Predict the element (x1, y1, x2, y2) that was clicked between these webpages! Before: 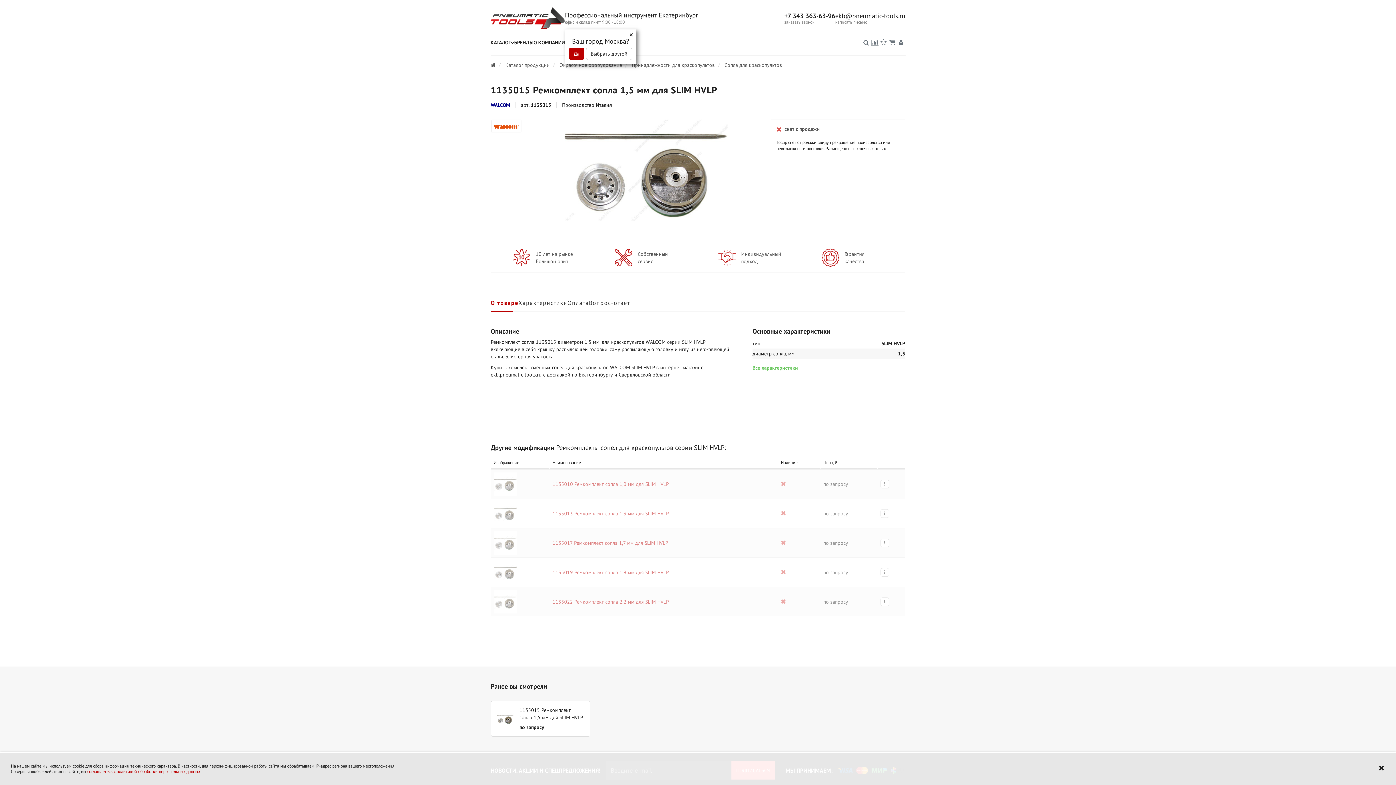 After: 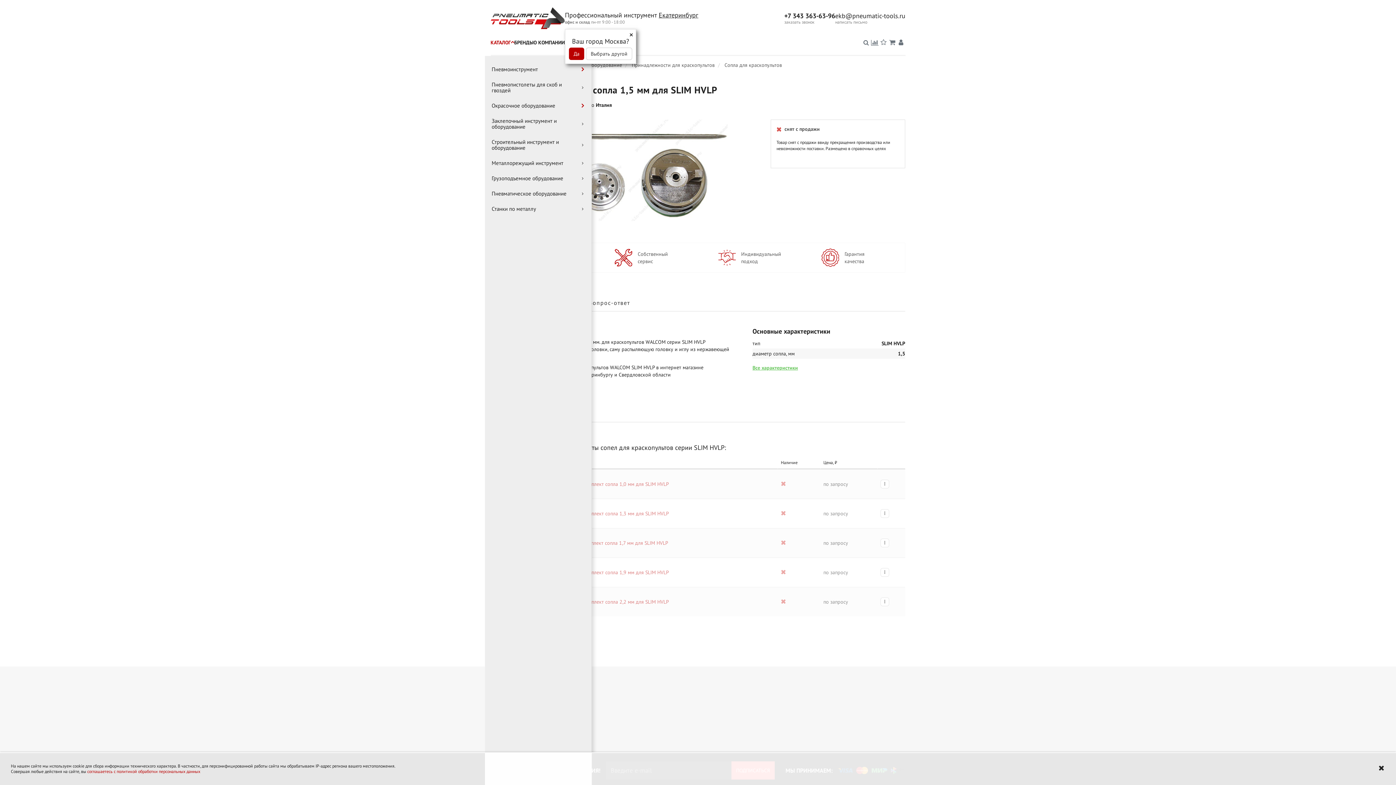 Action: bbox: (490, 38, 514, 55) label: КАТАЛОГ